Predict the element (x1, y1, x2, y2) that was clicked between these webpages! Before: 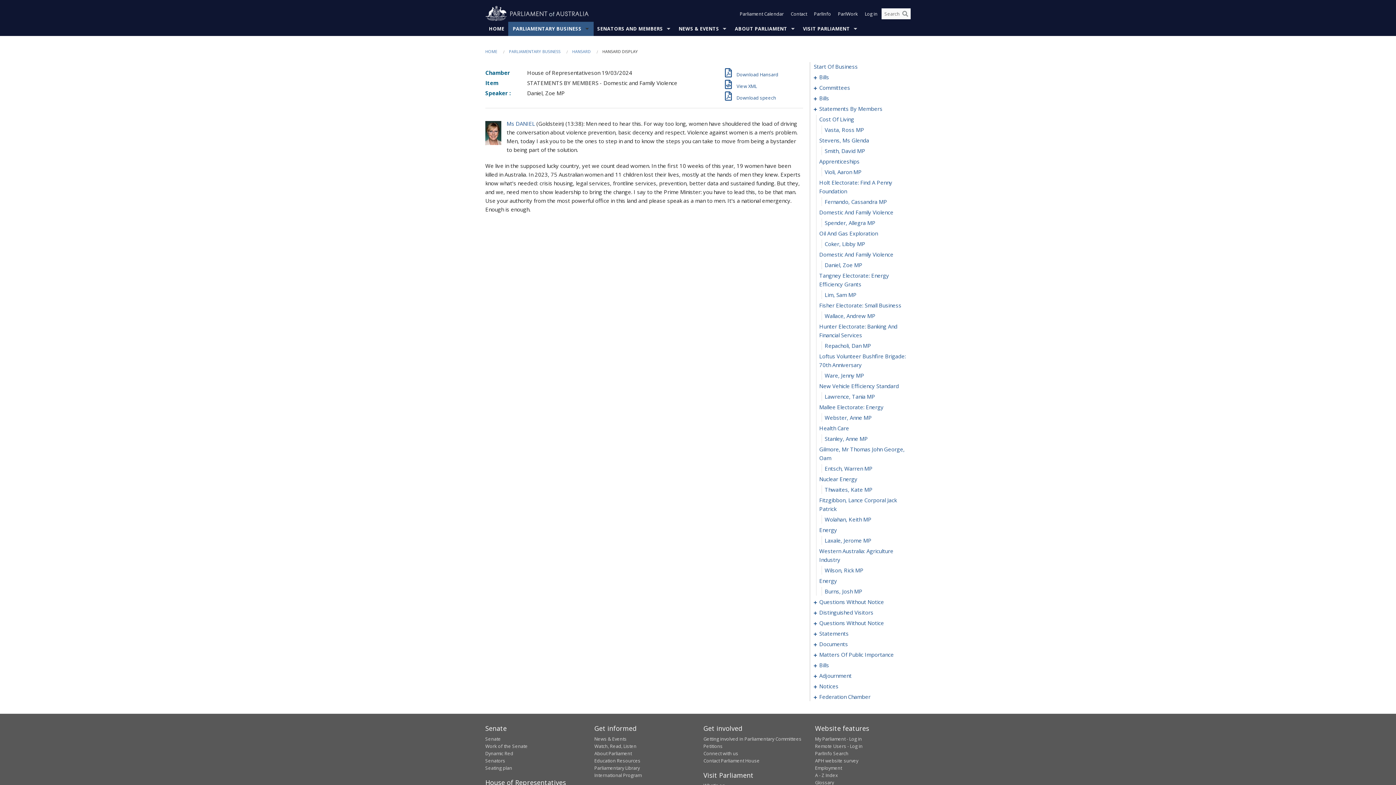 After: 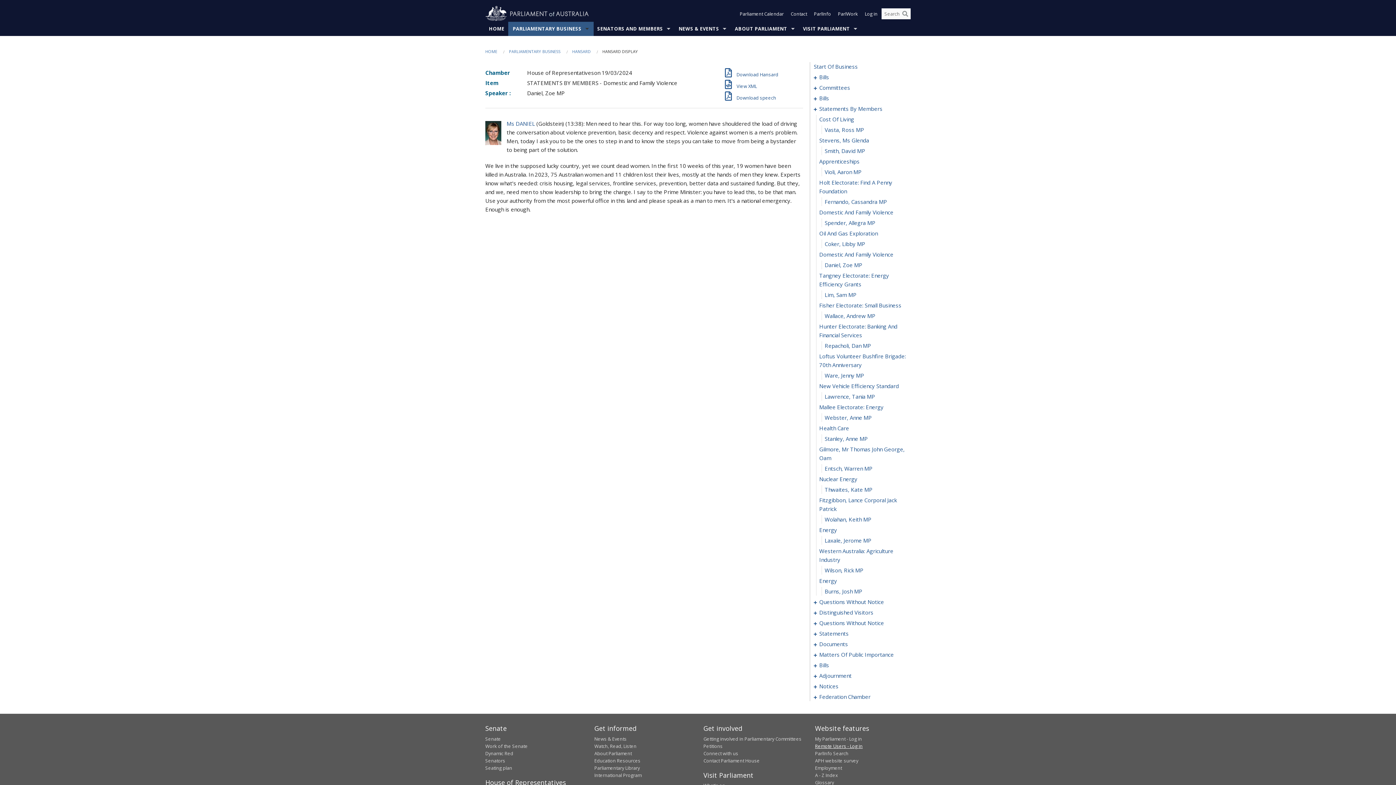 Action: bbox: (815, 743, 862, 749) label: Remote Users - Log in